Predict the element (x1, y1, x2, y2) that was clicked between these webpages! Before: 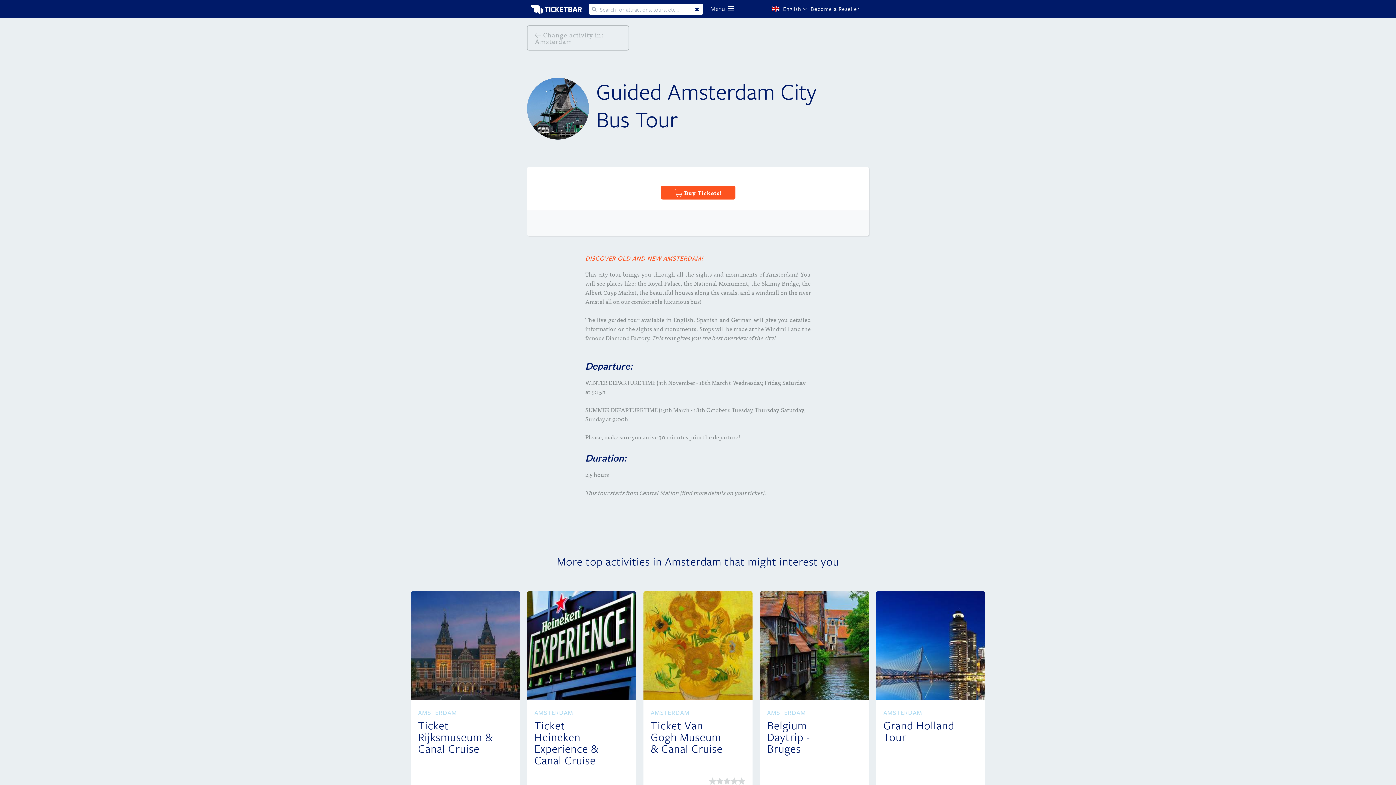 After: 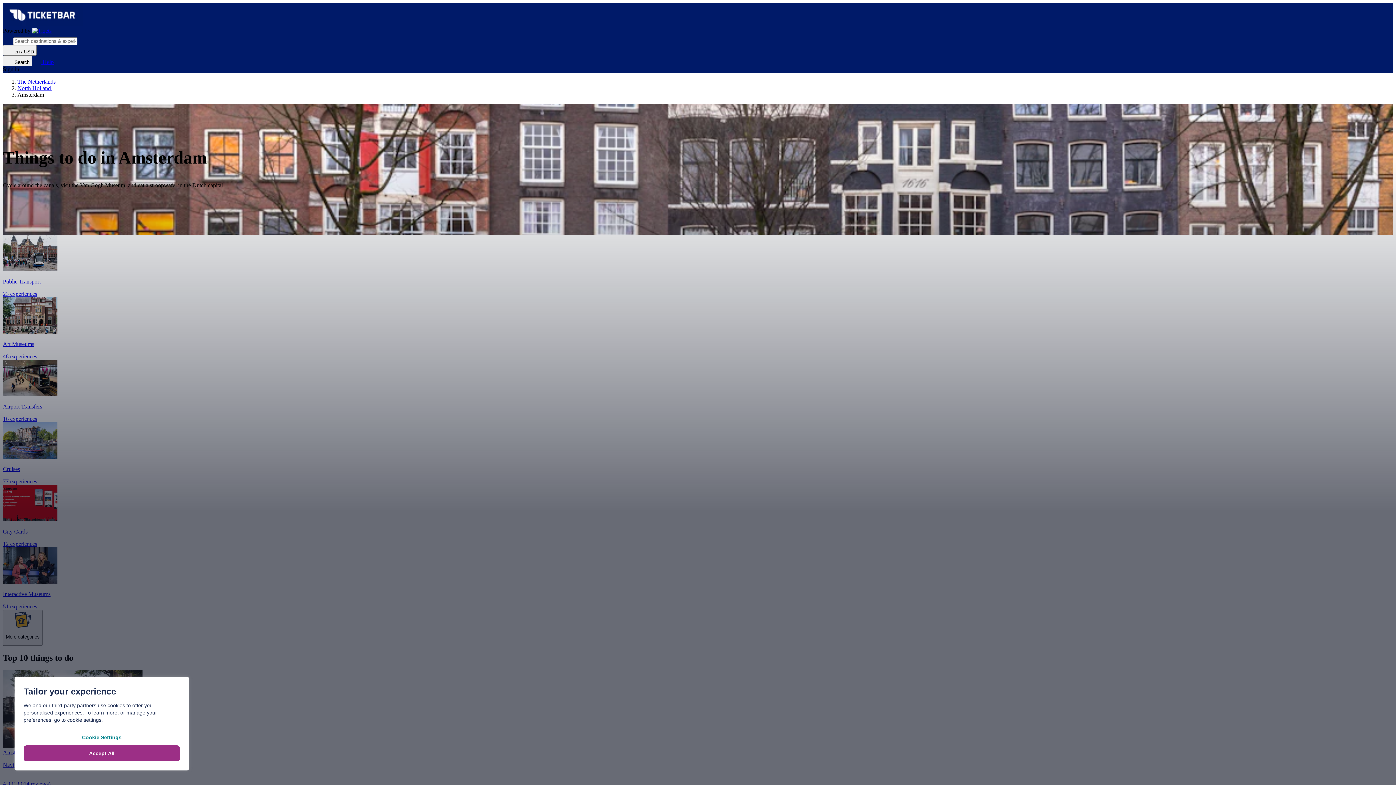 Action: label:  Buy Tickets! bbox: (660, 185, 735, 199)